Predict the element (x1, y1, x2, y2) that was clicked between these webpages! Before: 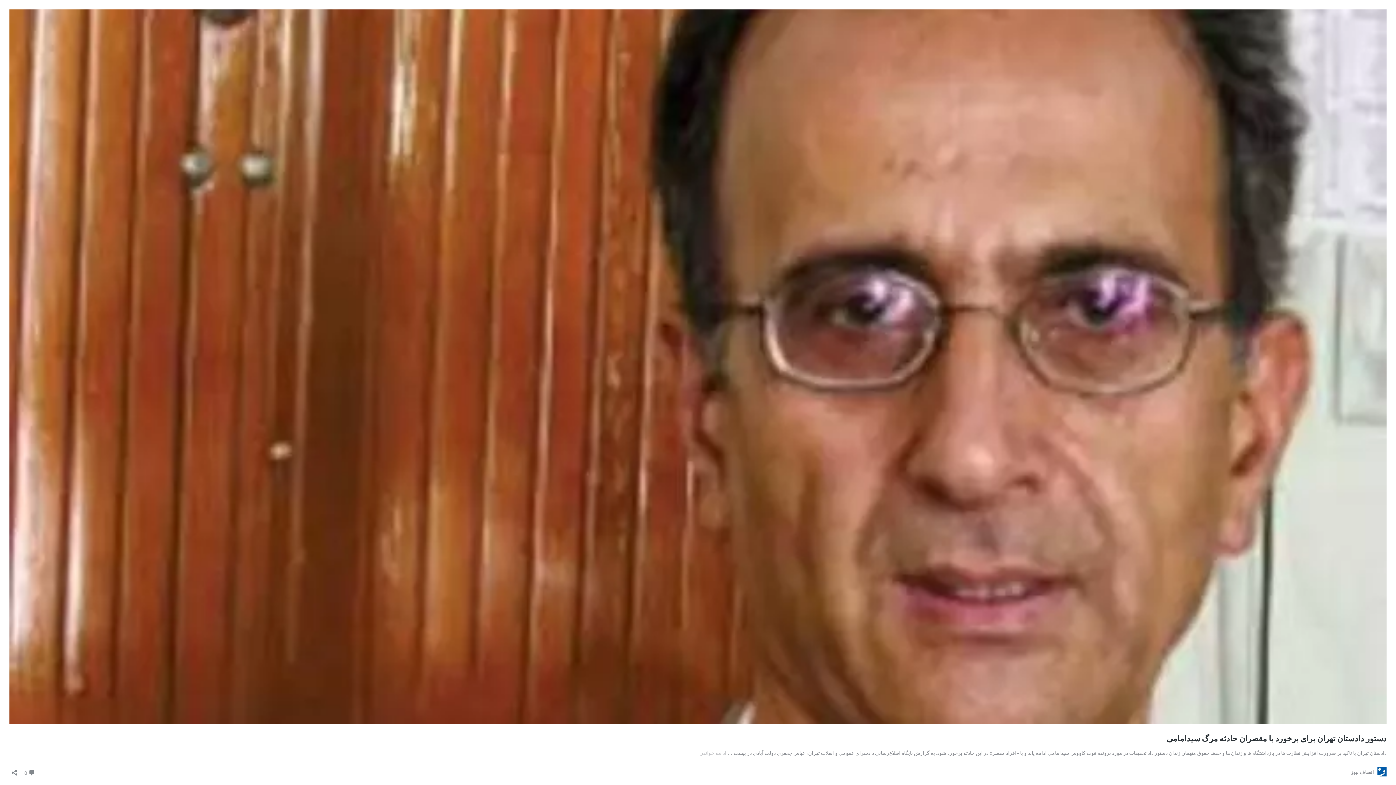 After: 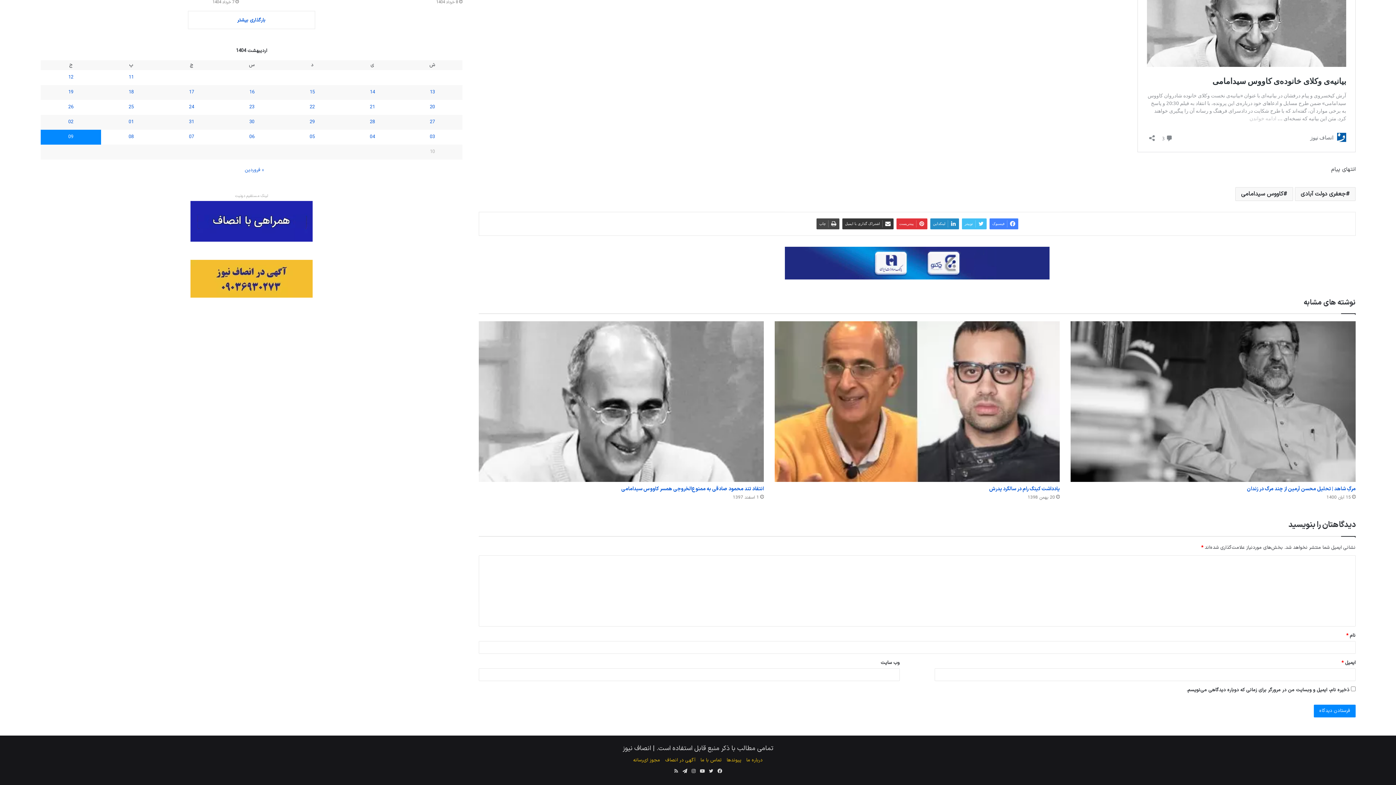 Action: bbox: (24, 767, 35, 777) label:  0
دیدگاه